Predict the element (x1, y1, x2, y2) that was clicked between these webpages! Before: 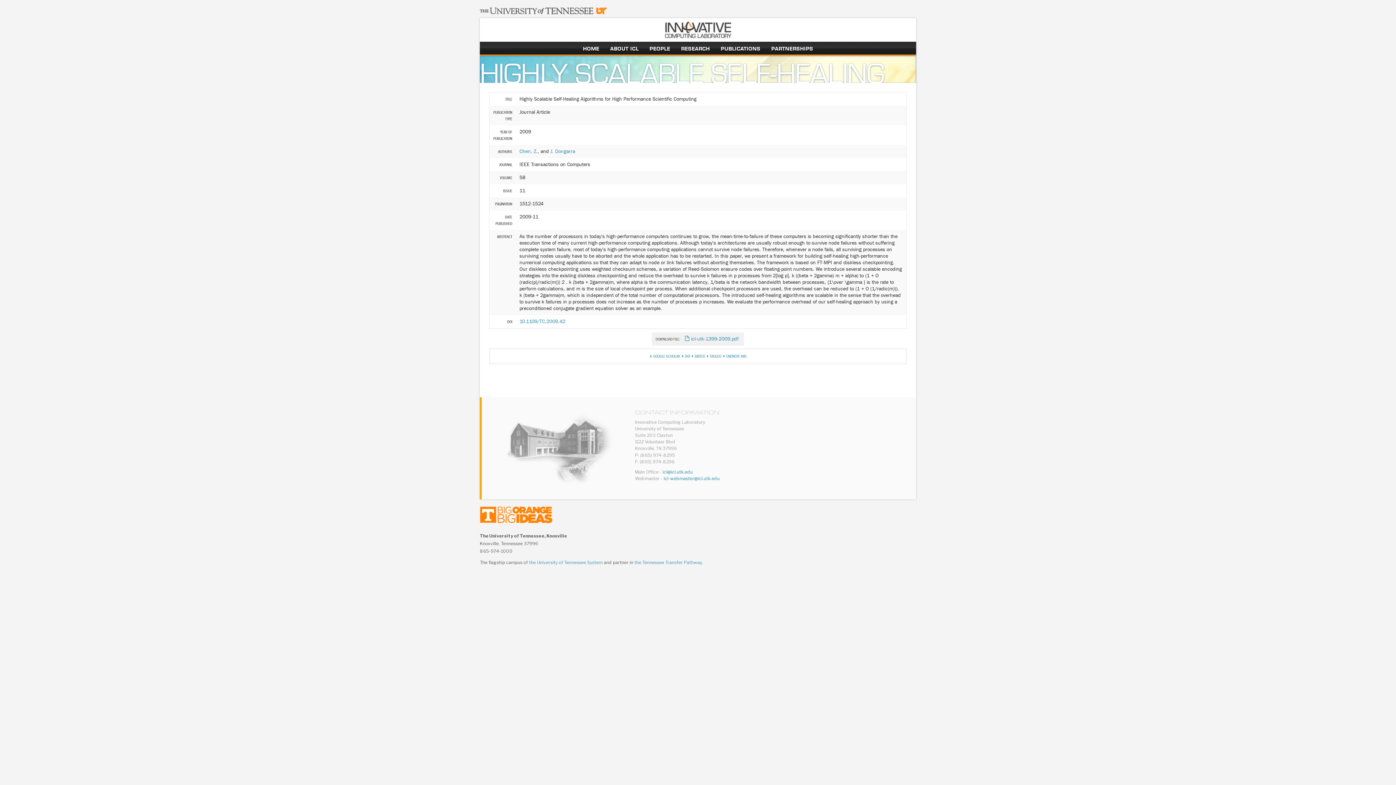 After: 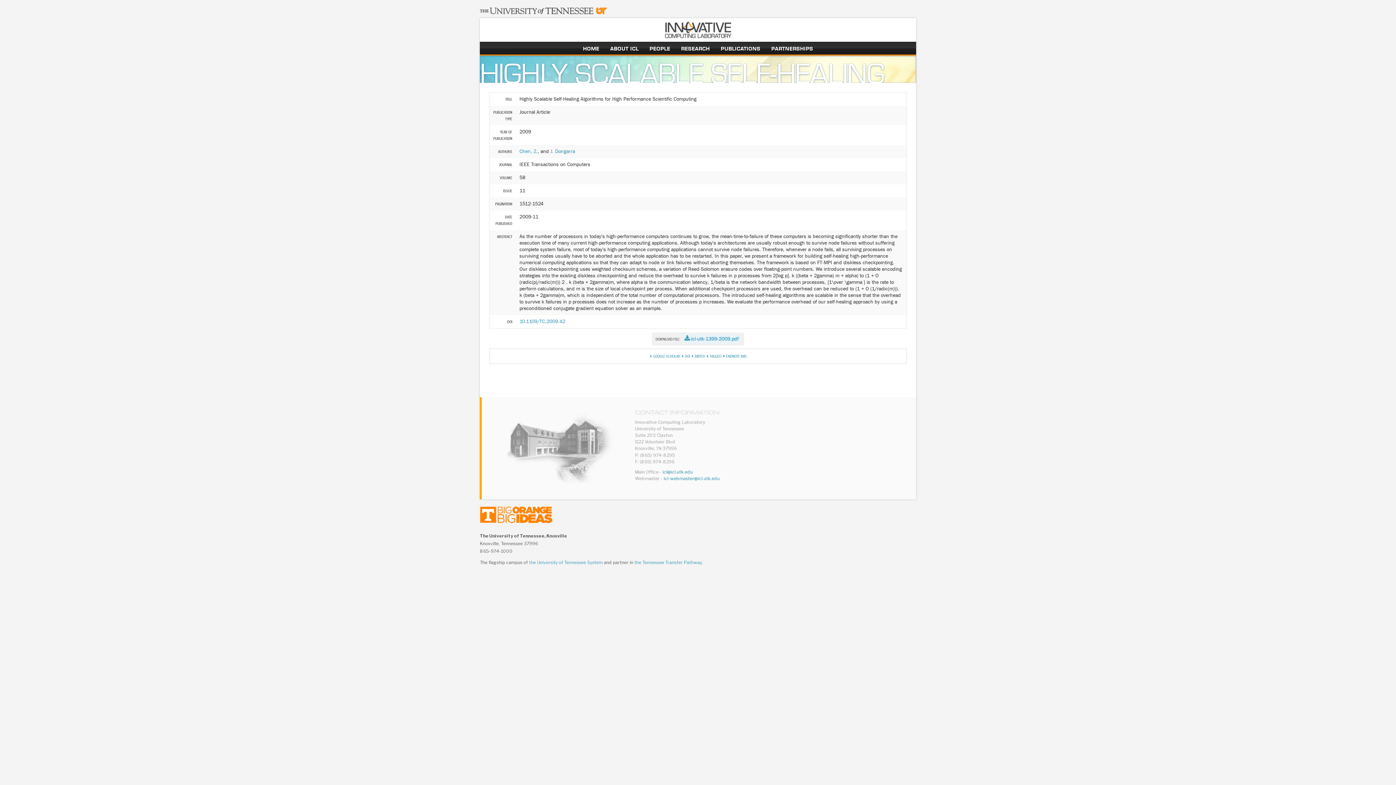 Action: bbox: (682, 334, 740, 344) label: icl-utk-1399-2009.pdf